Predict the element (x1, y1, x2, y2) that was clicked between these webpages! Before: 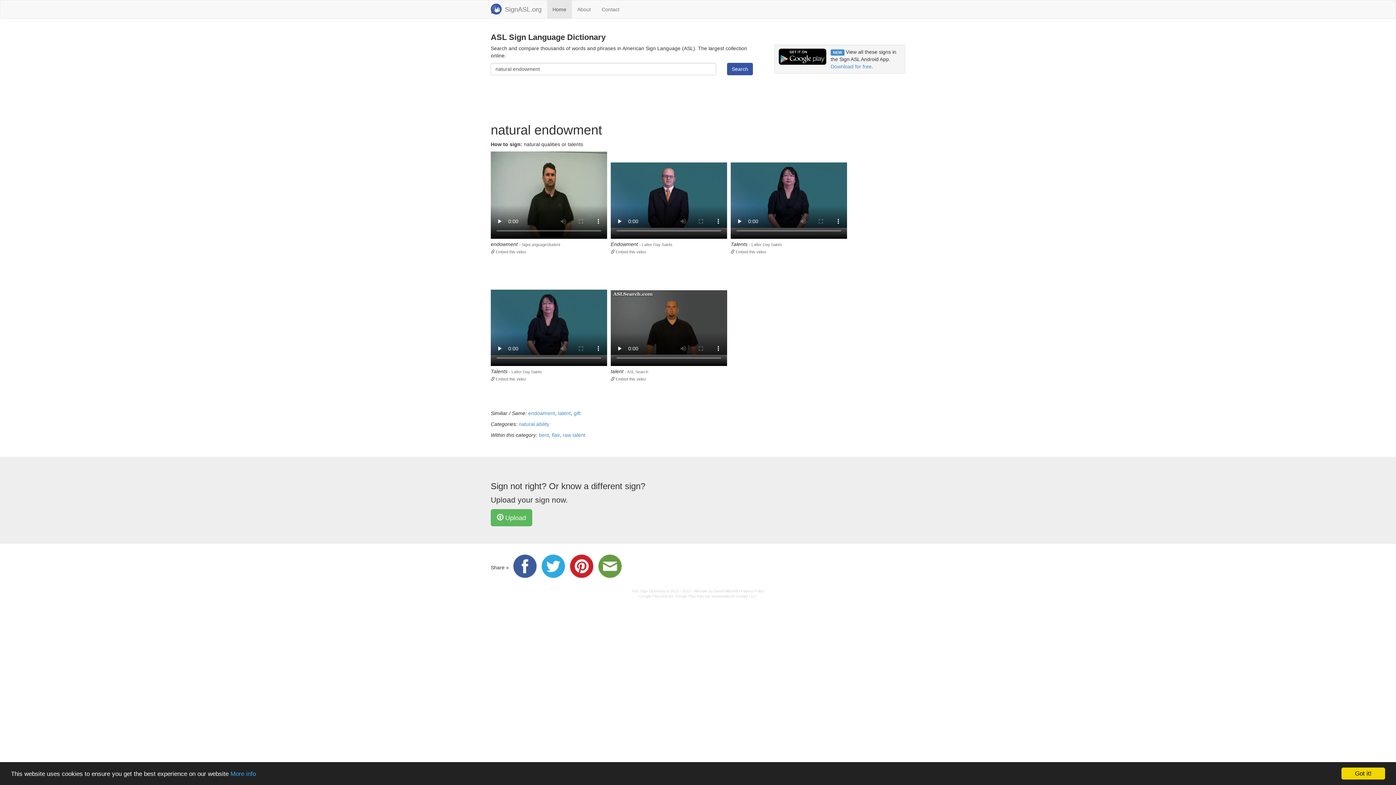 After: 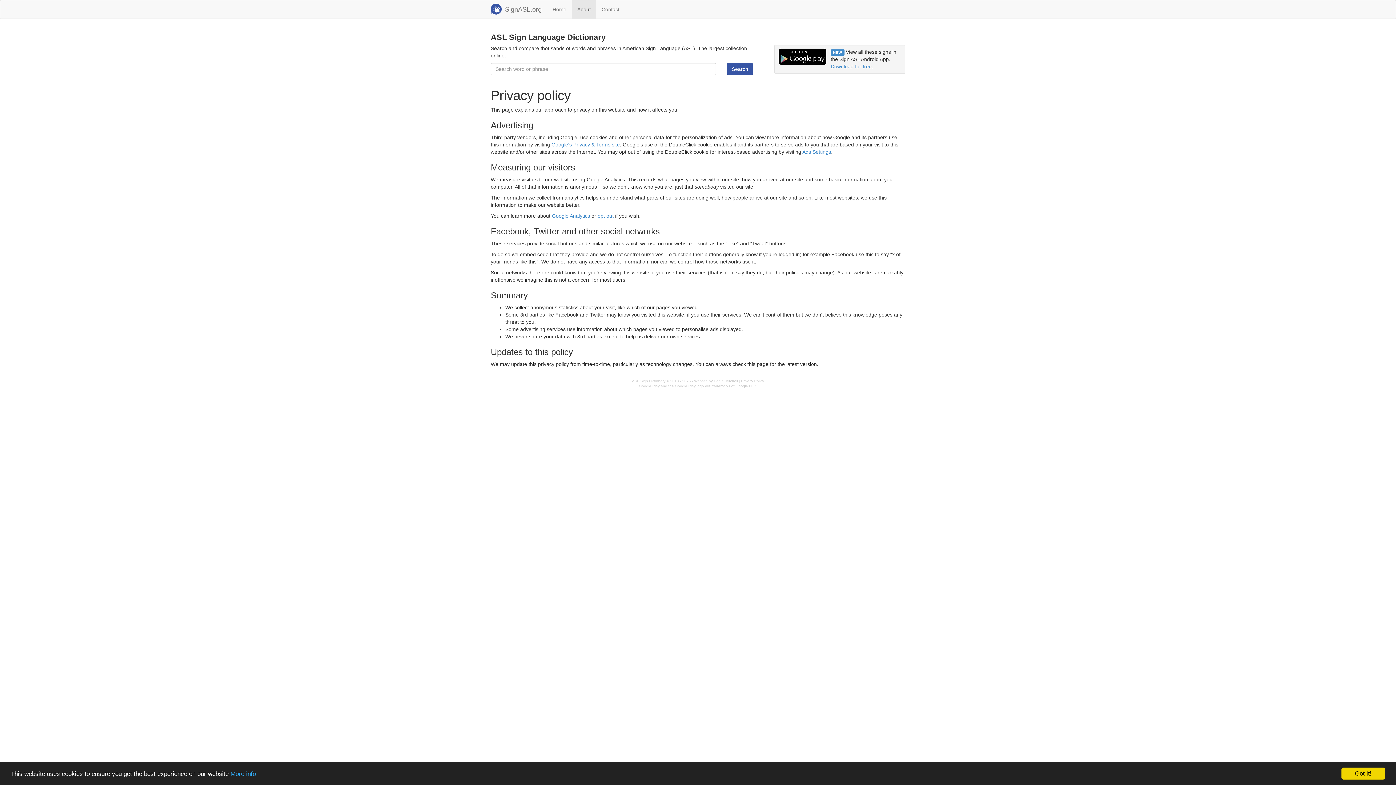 Action: label: Privacy Policy bbox: (741, 589, 764, 593)